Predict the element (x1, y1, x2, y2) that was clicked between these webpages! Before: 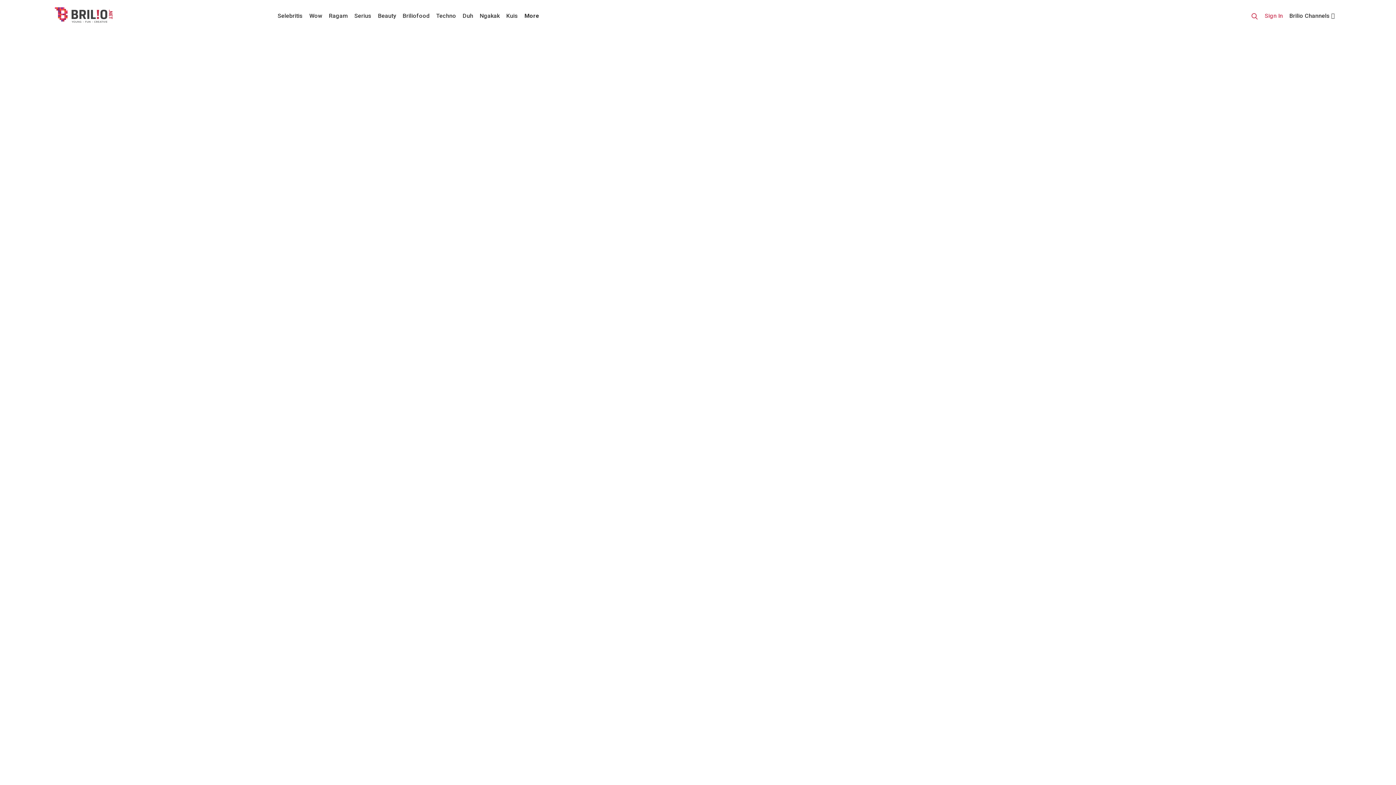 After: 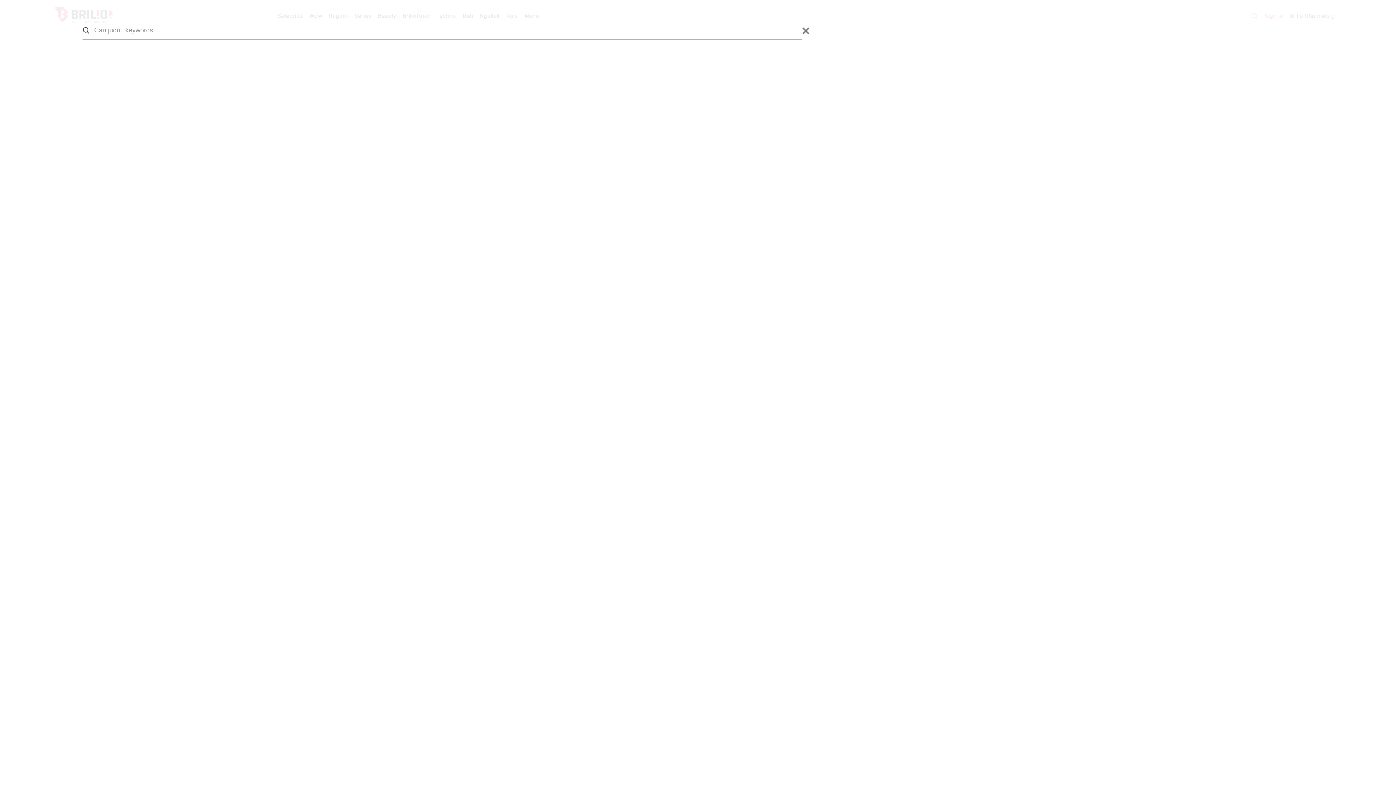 Action: bbox: (1251, 12, 1258, 20)